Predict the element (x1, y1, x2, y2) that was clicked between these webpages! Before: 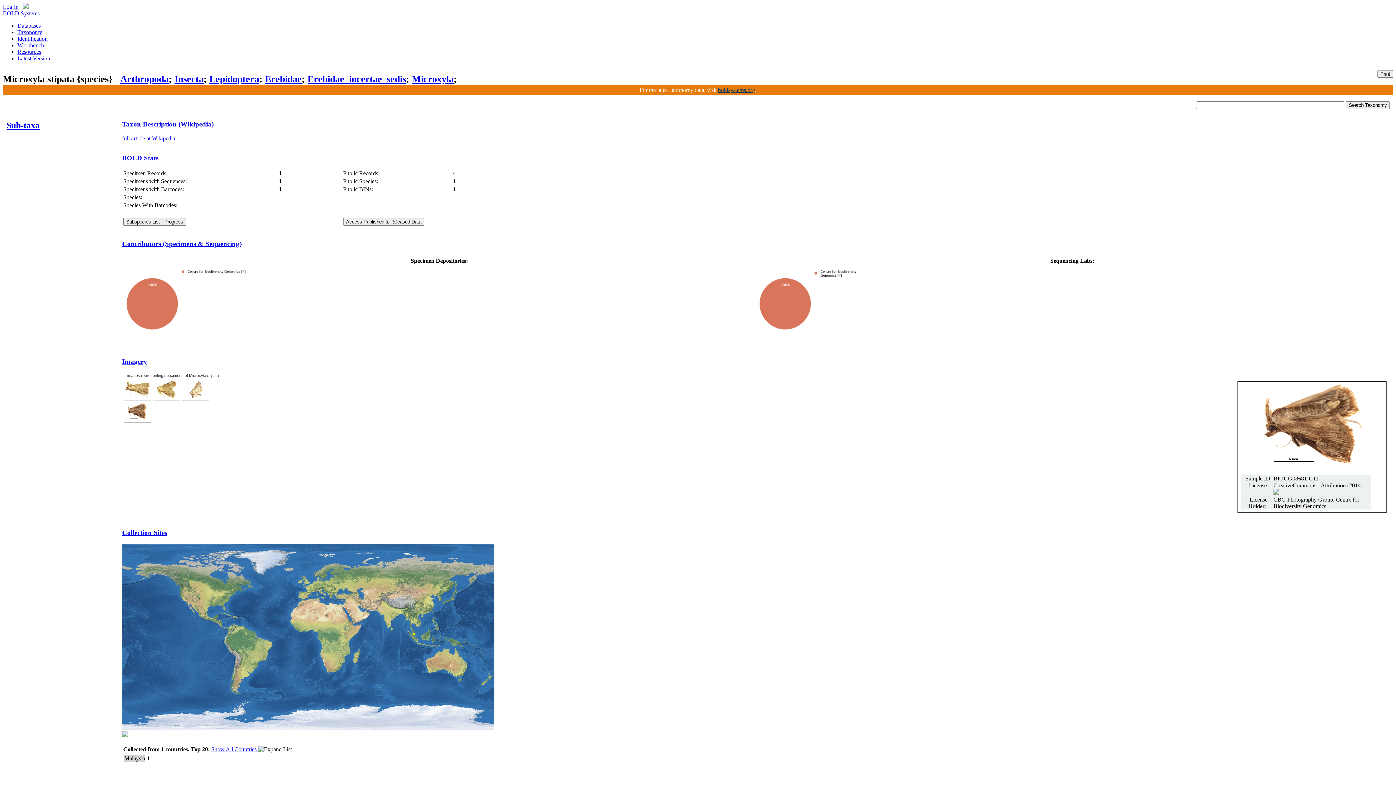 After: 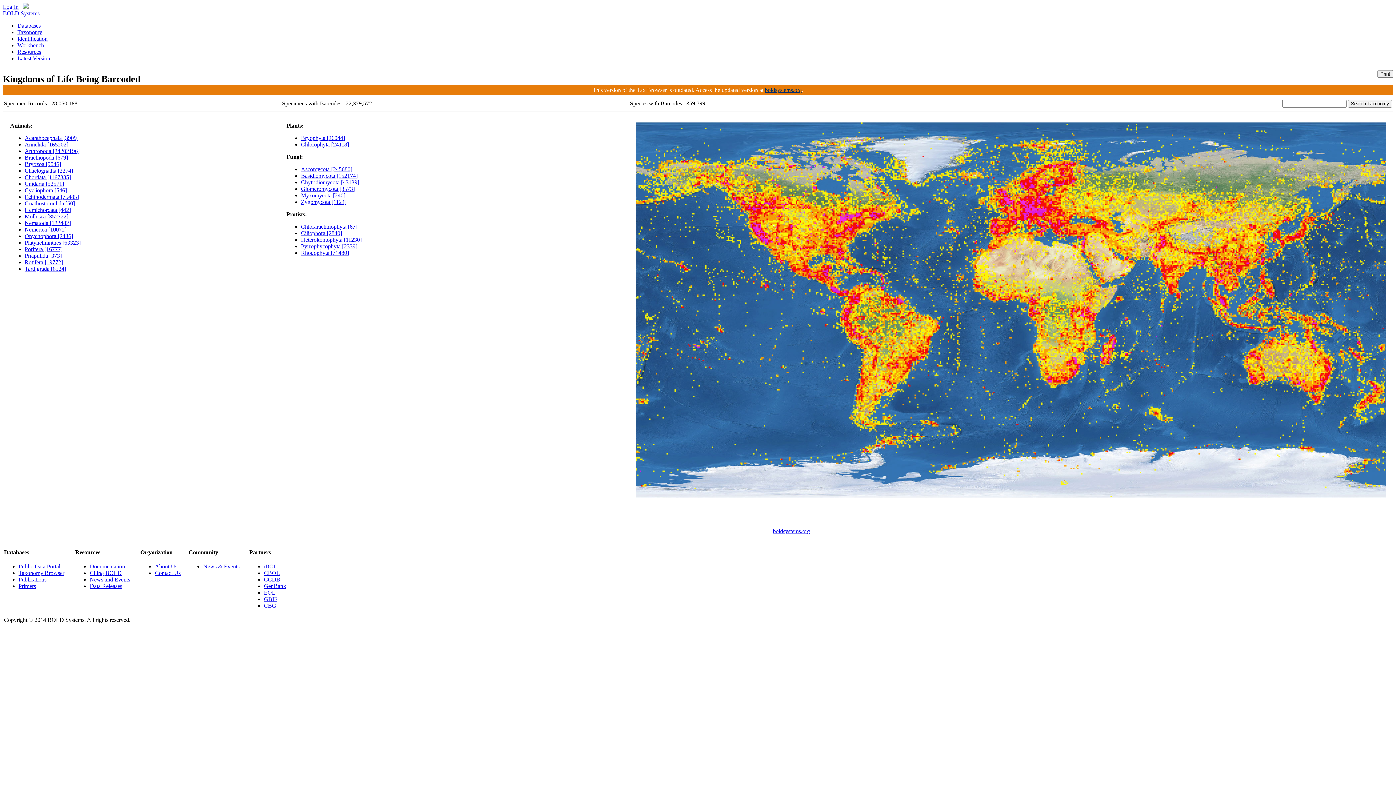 Action: label: Search Taxonomy bbox: (1346, 101, 1390, 109)